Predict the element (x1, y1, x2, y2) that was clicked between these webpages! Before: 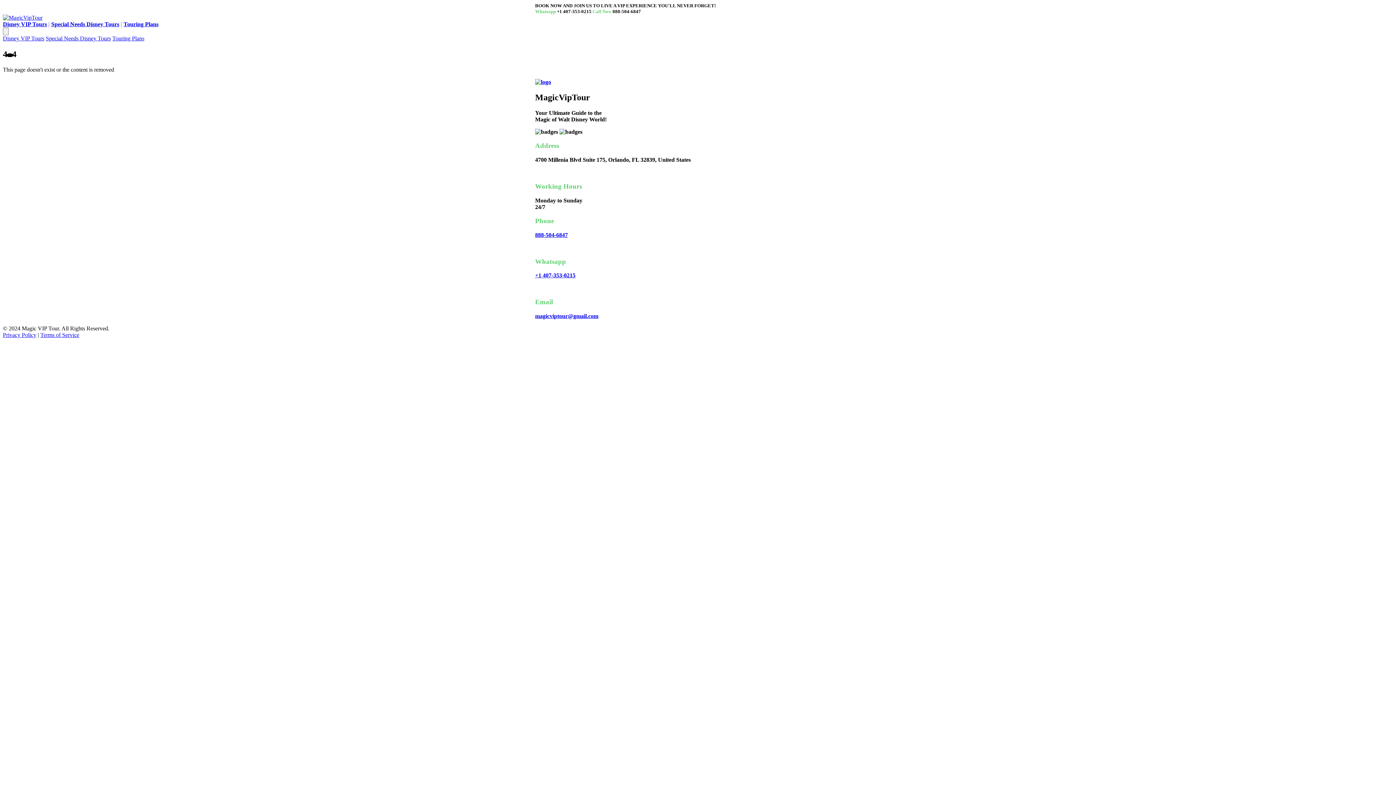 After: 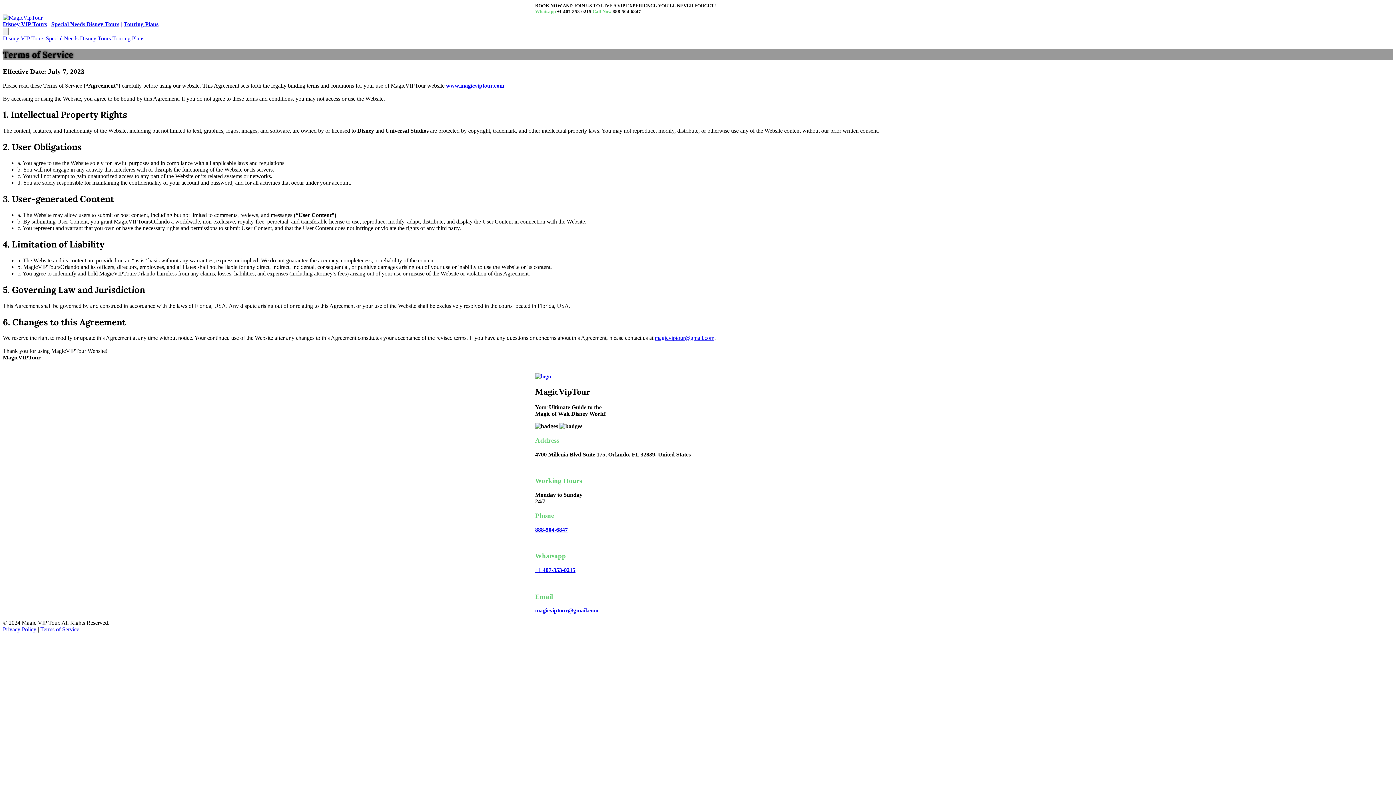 Action: label: Terms of Service bbox: (40, 331, 79, 338)